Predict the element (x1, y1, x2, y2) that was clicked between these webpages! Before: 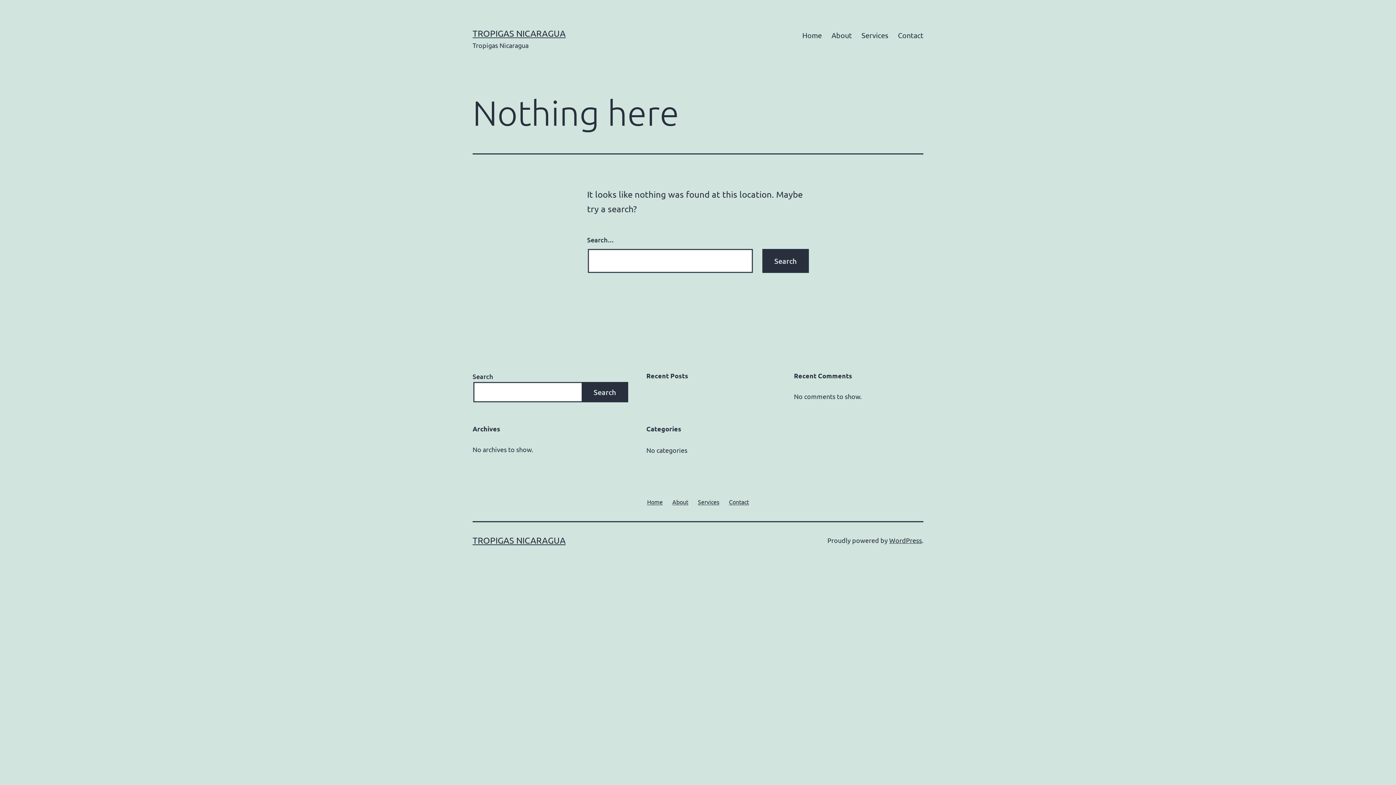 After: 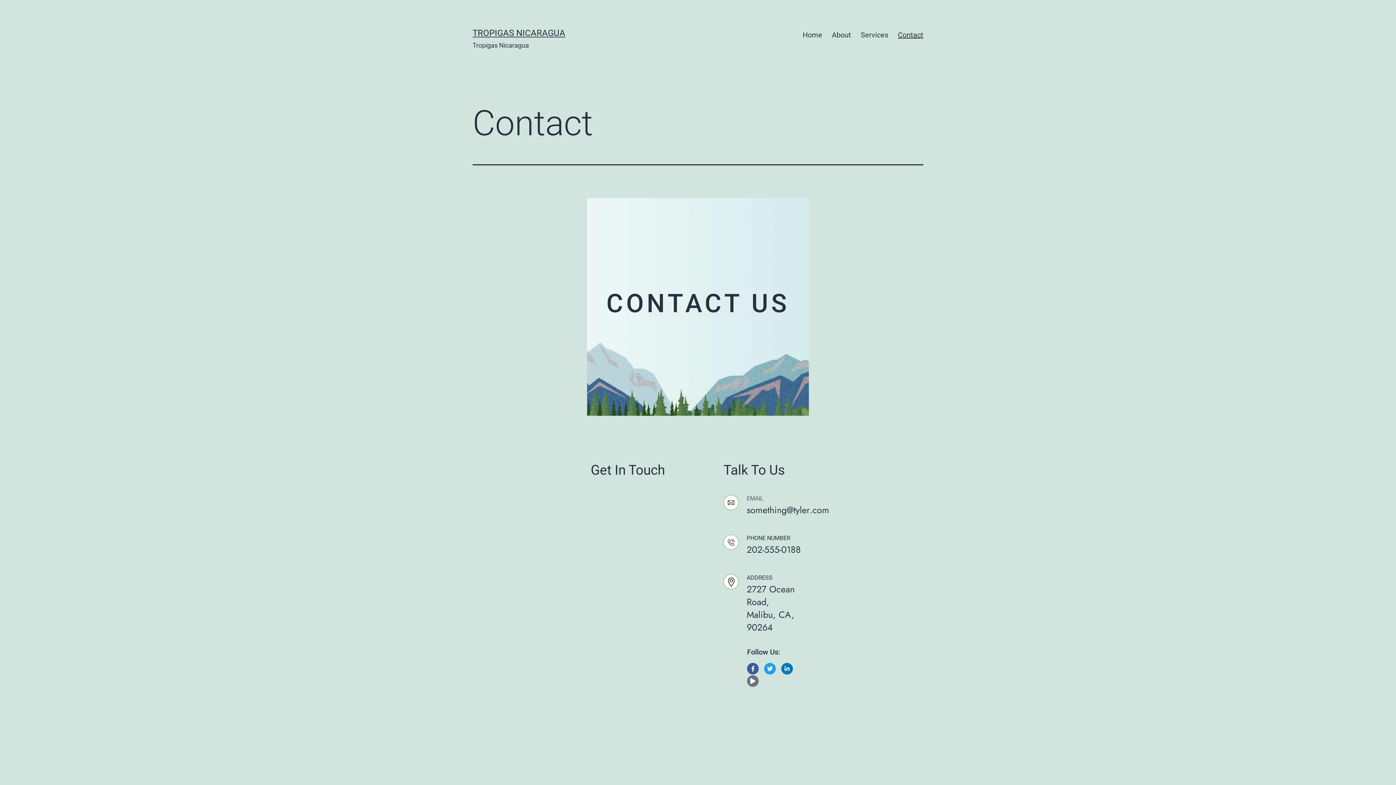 Action: bbox: (893, 26, 928, 44) label: Contact